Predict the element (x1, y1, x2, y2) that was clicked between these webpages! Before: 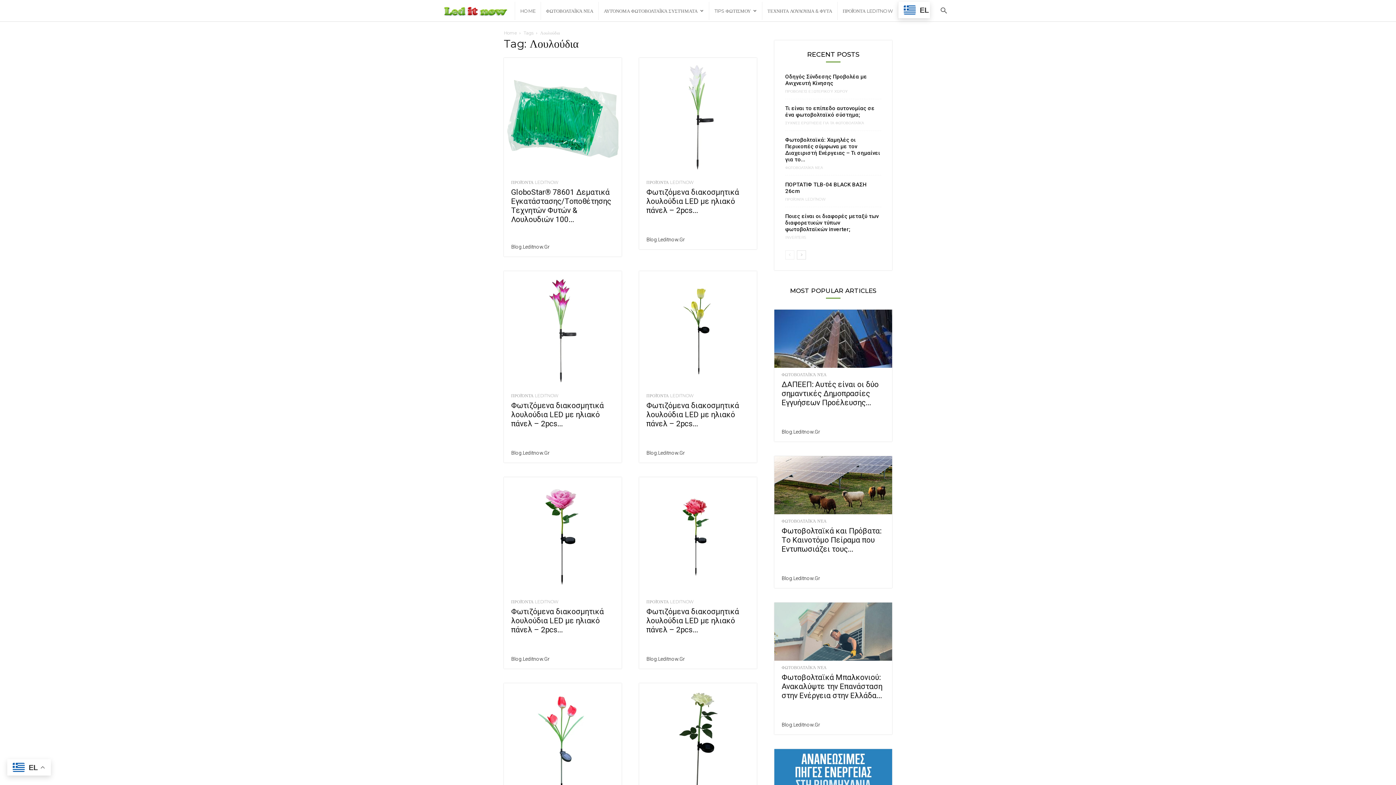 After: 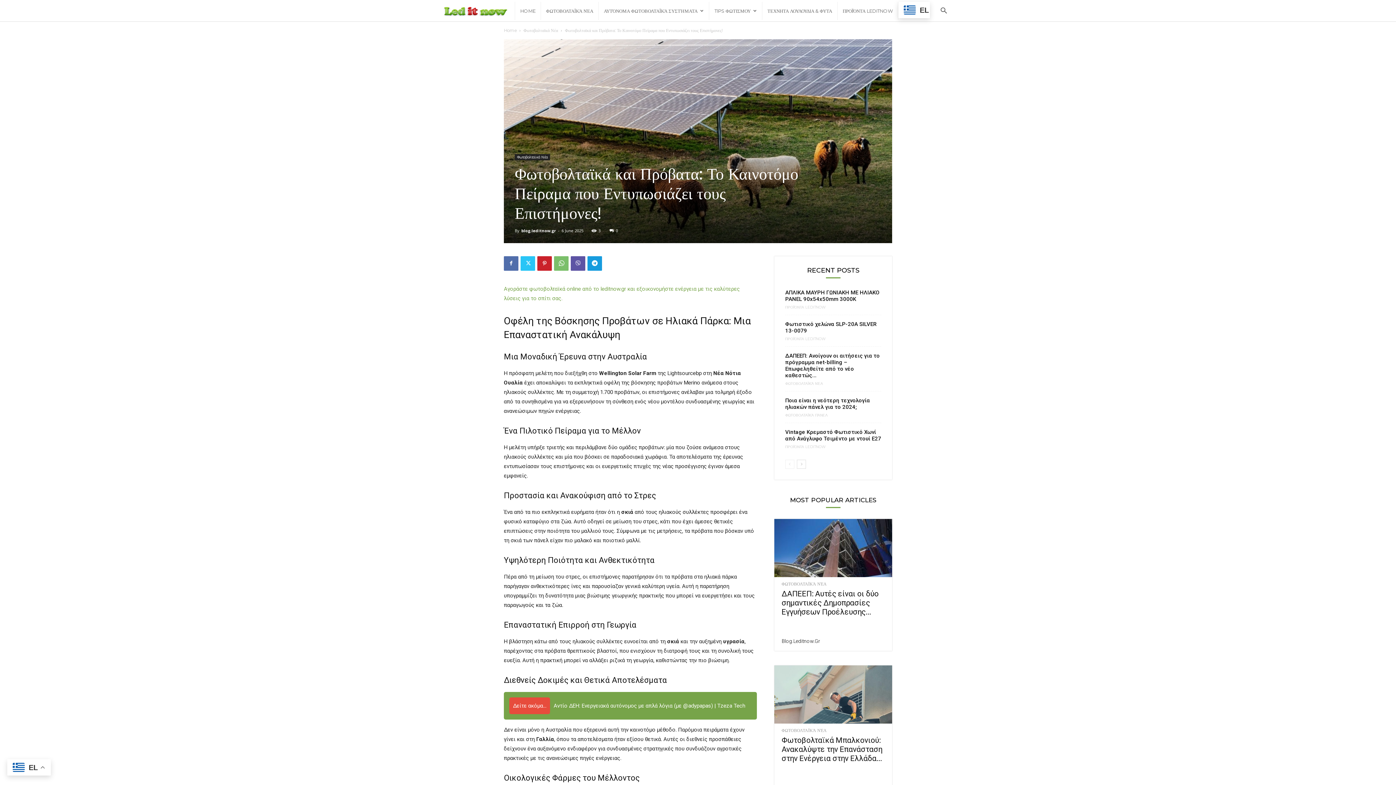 Action: label: Φωτοβολταϊκά και Πρόβατα: Το Καινοτόμο Πείραμα που Εντυπωσιάζει τους... bbox: (781, 526, 881, 553)